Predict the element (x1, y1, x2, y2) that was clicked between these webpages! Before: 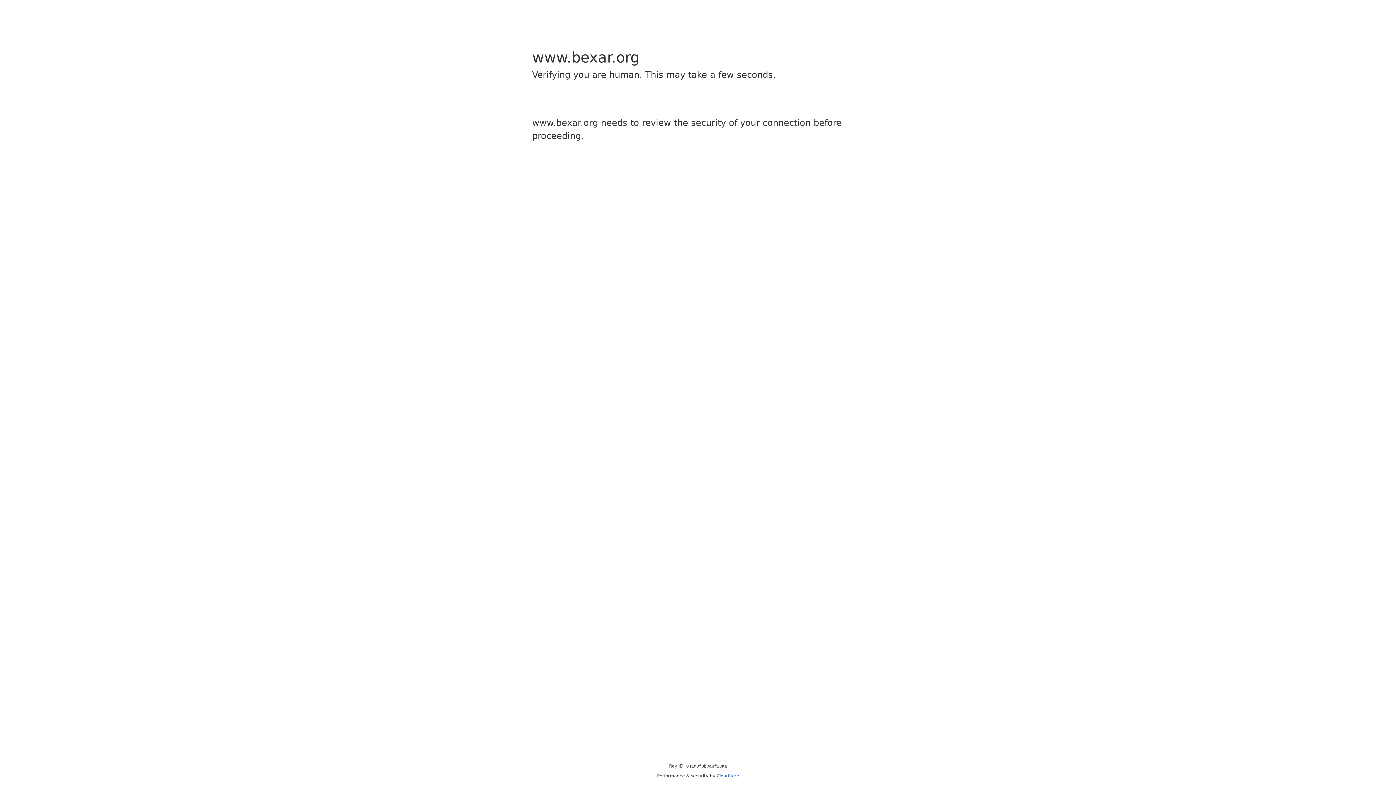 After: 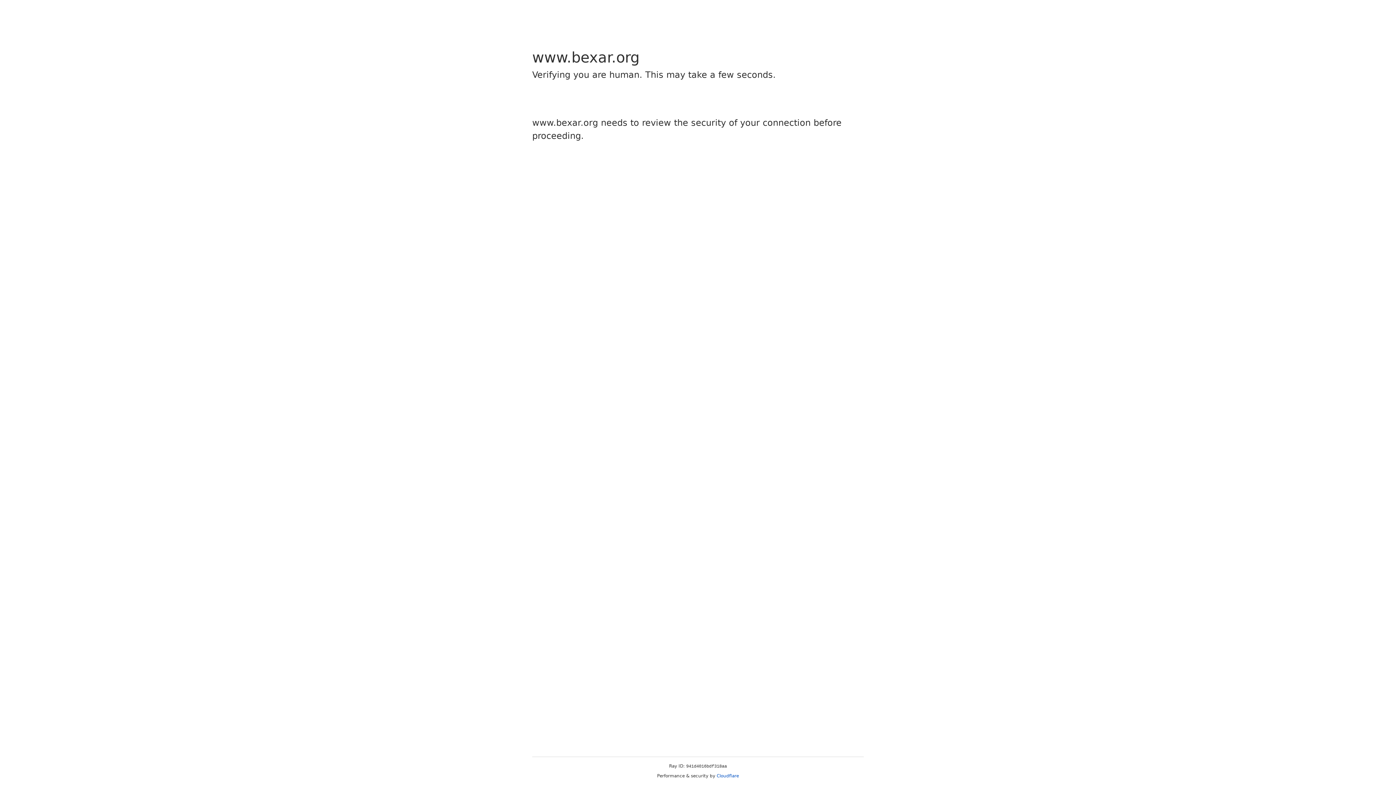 Action: bbox: (716, 773, 739, 778) label: Cloudflare